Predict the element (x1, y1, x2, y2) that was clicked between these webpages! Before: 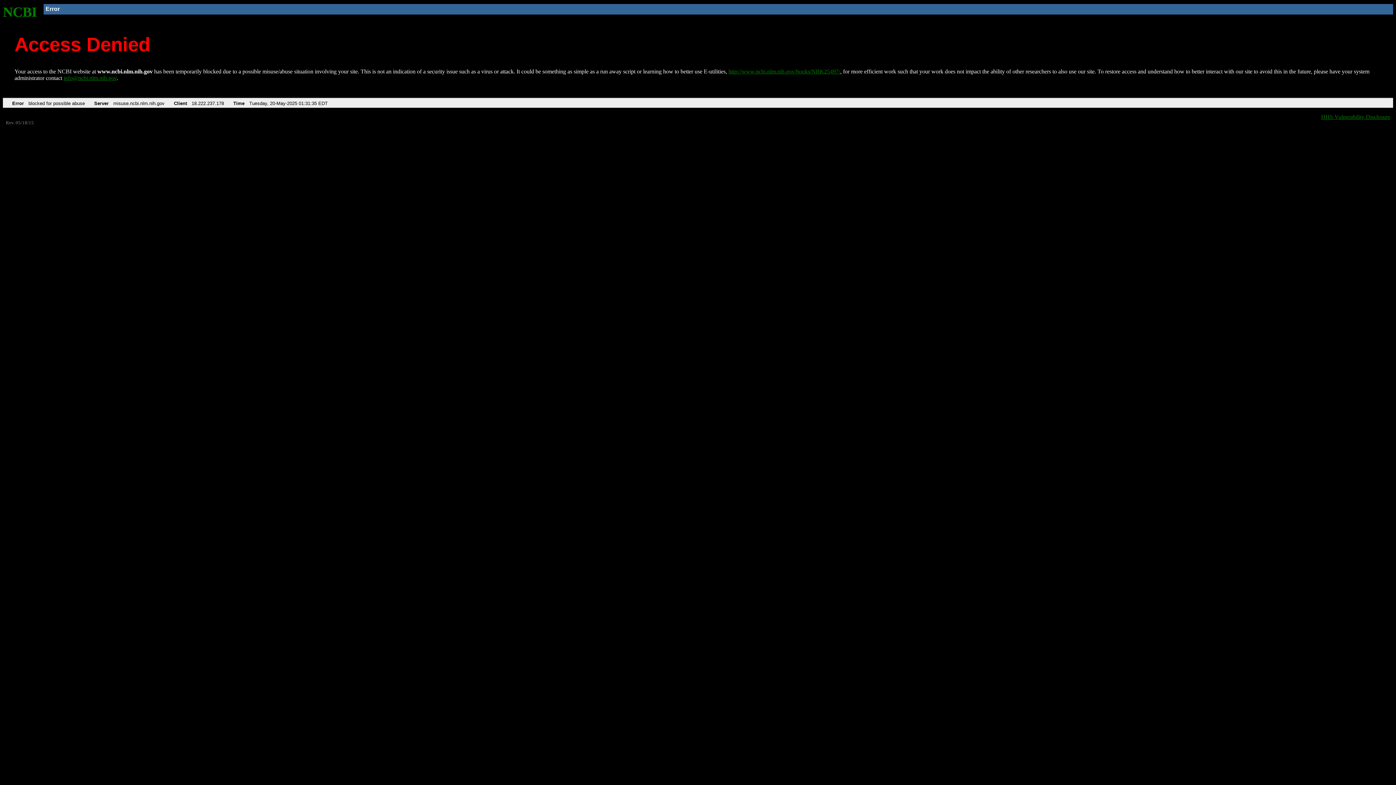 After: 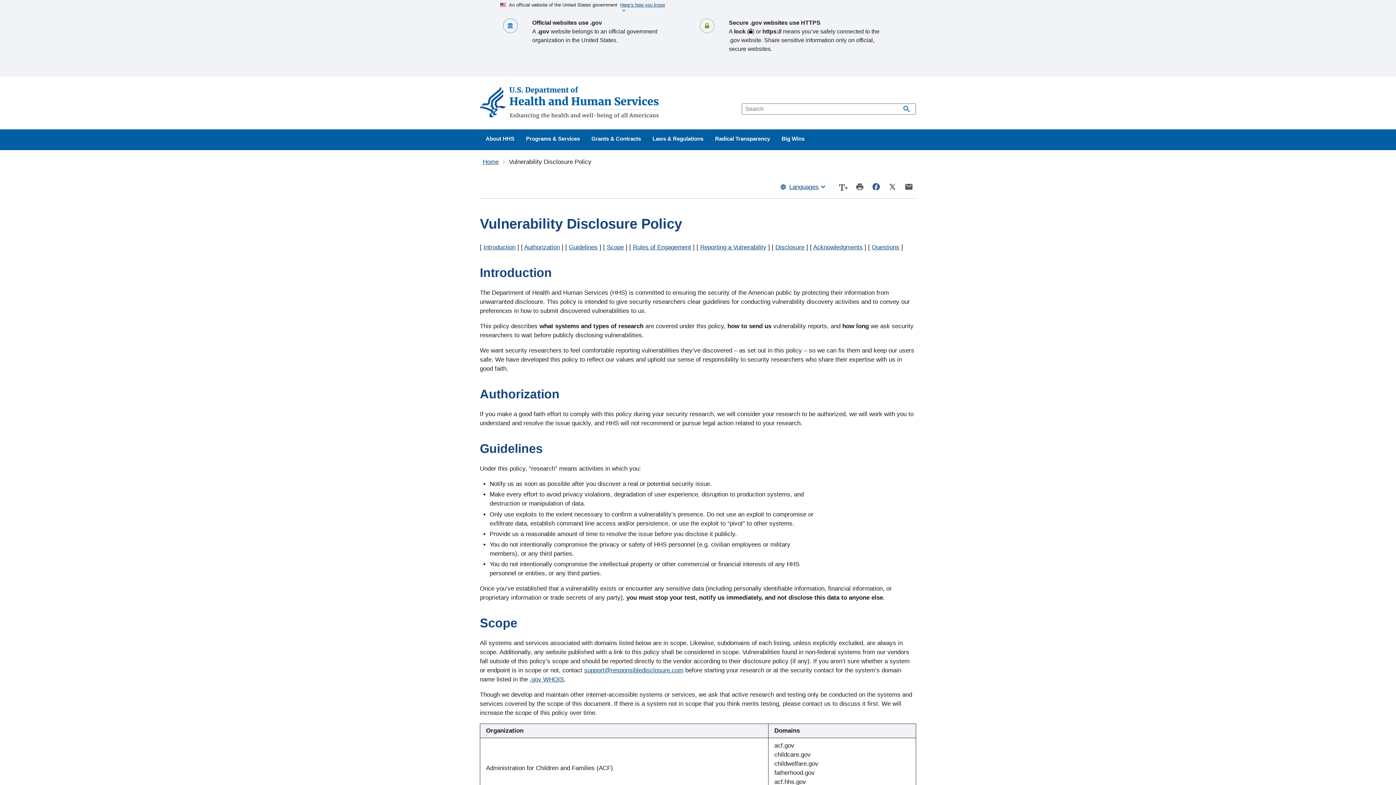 Action: label: HHS Vulnerability Disclosure bbox: (1321, 113, 1390, 119)